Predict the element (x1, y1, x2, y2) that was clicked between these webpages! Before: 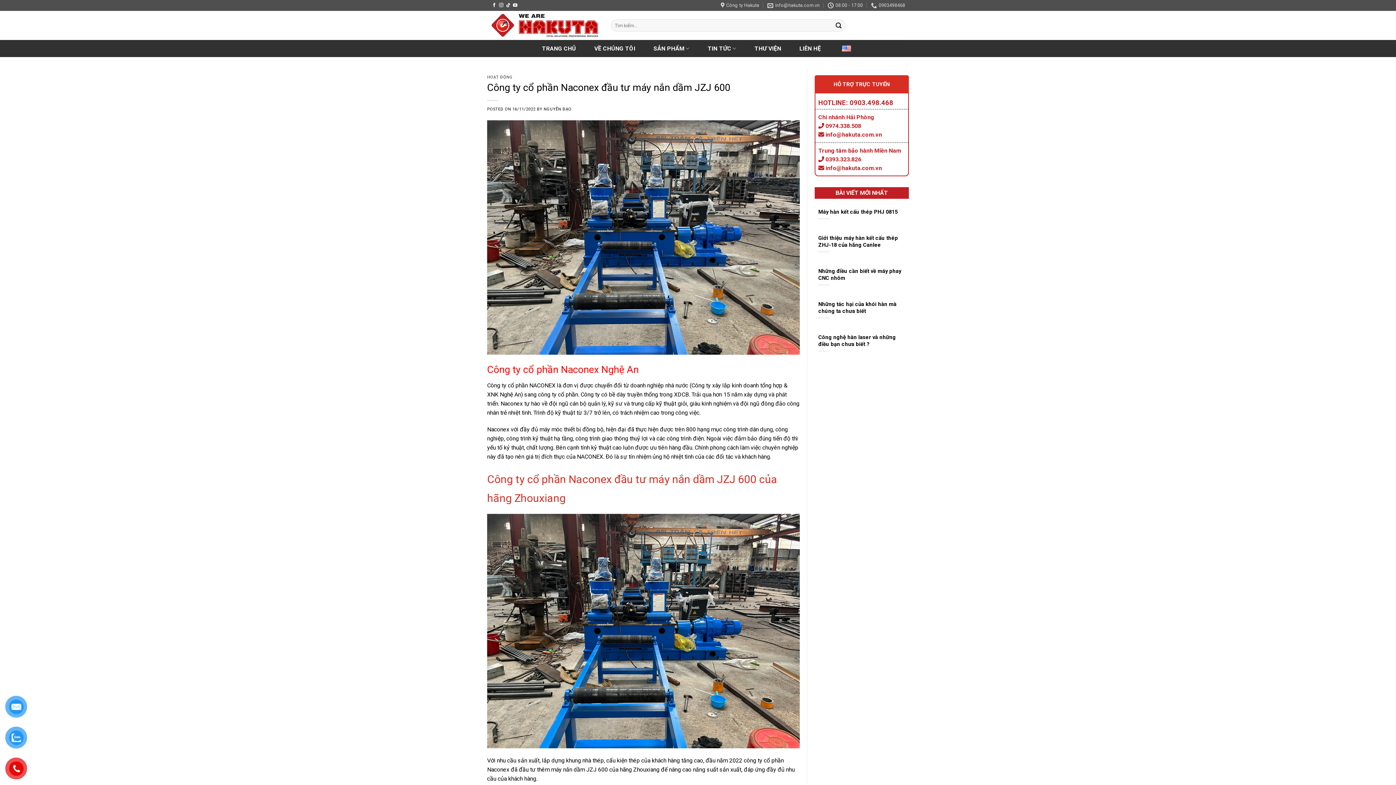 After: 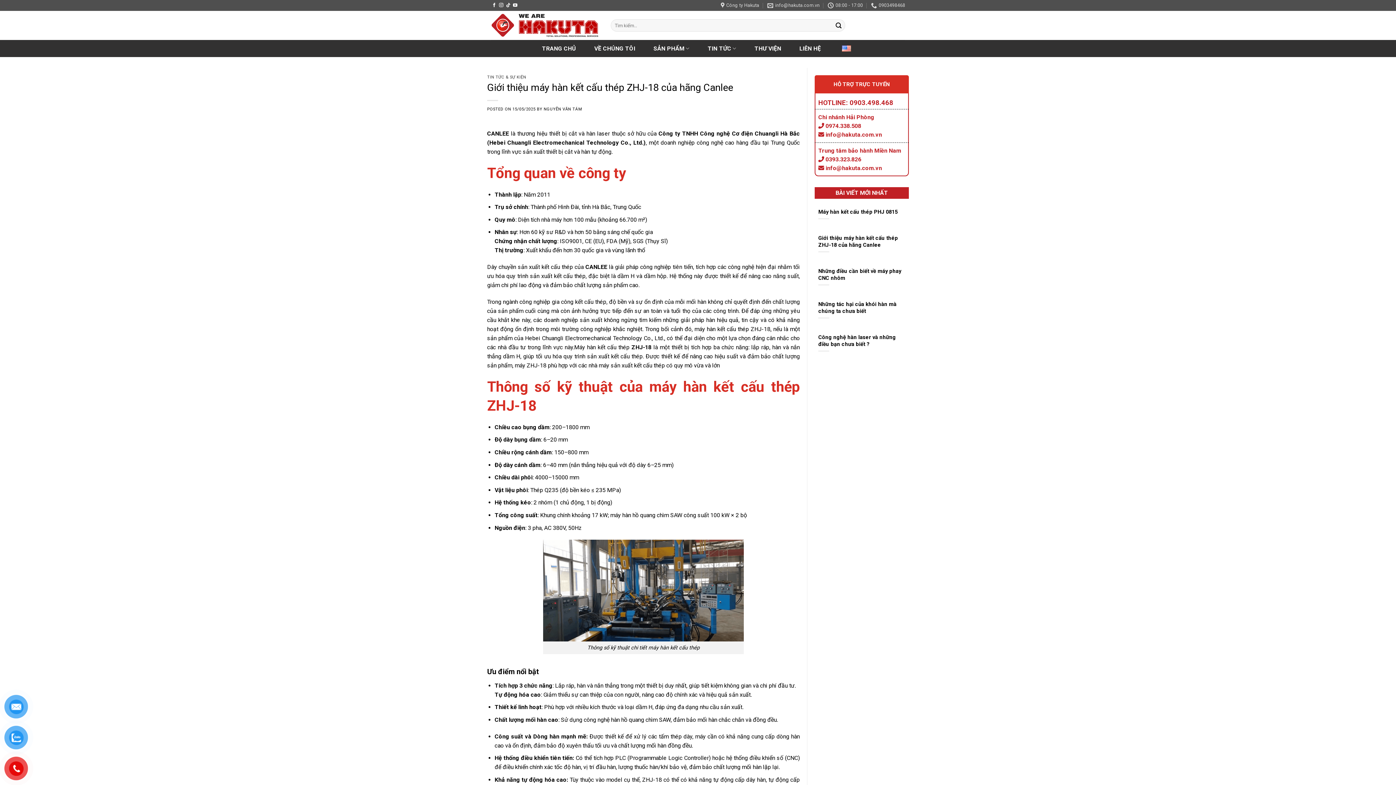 Action: label: Giới thiệu máy hàn kết cấu thép ZHJ-18 của hãng Canlee bbox: (818, 234, 902, 248)